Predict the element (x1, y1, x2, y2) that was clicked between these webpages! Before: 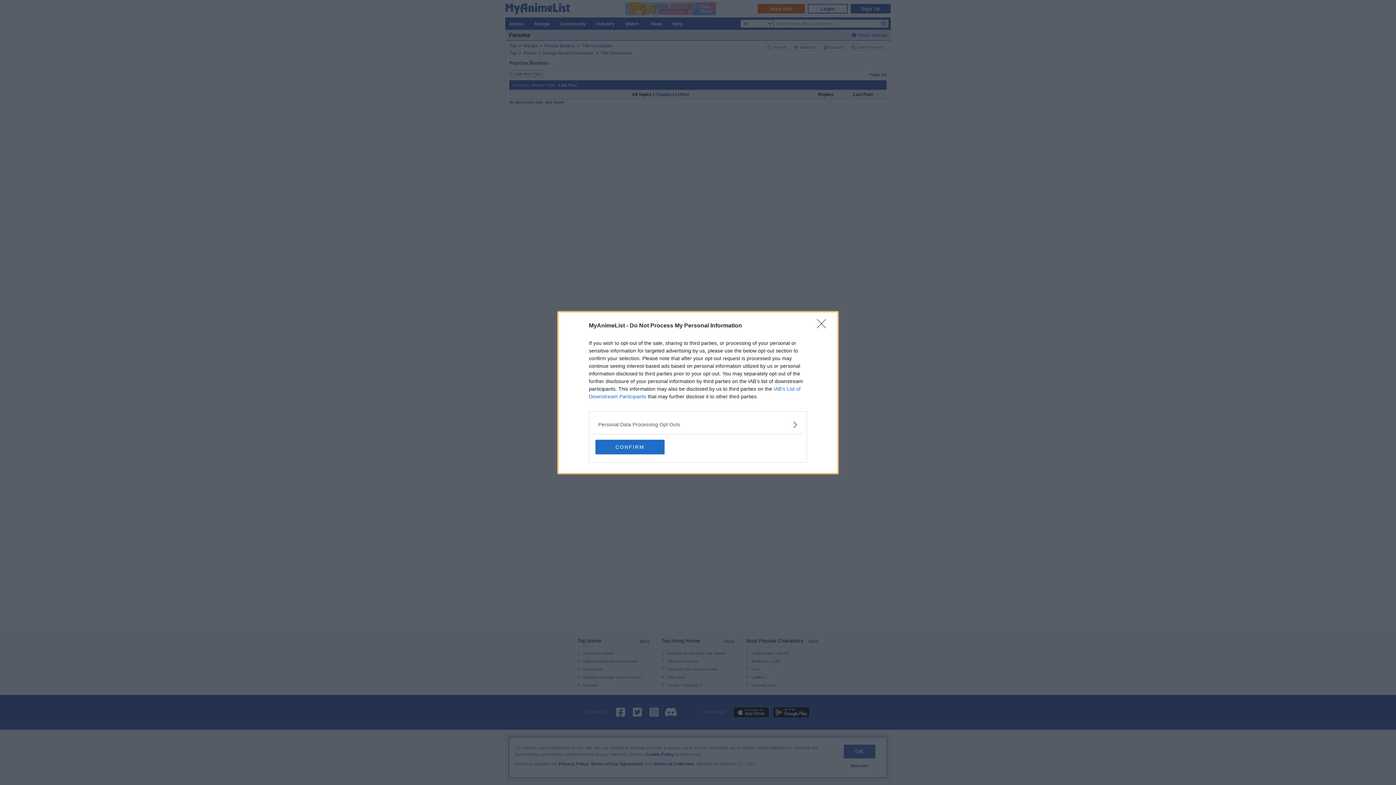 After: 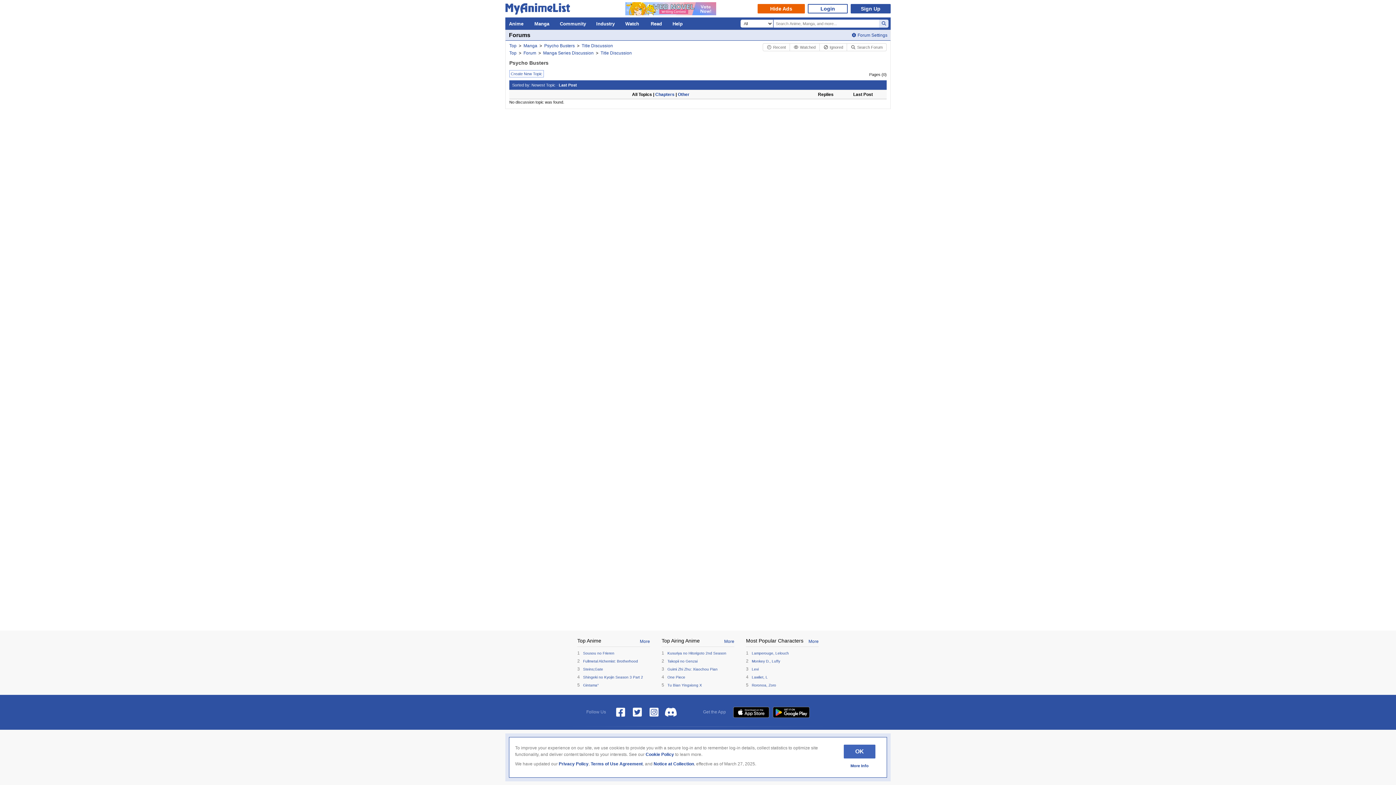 Action: label: Close bbox: (817, 319, 830, 332)